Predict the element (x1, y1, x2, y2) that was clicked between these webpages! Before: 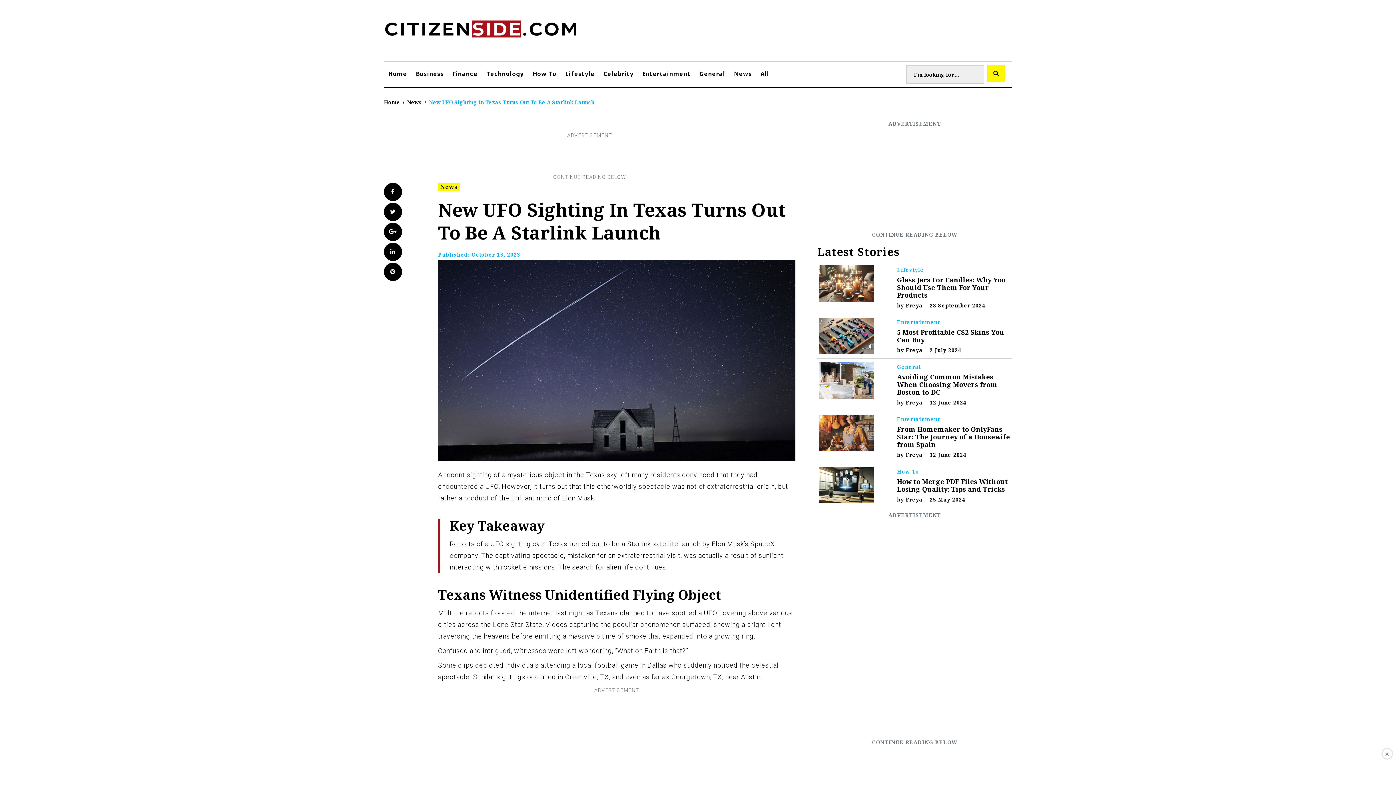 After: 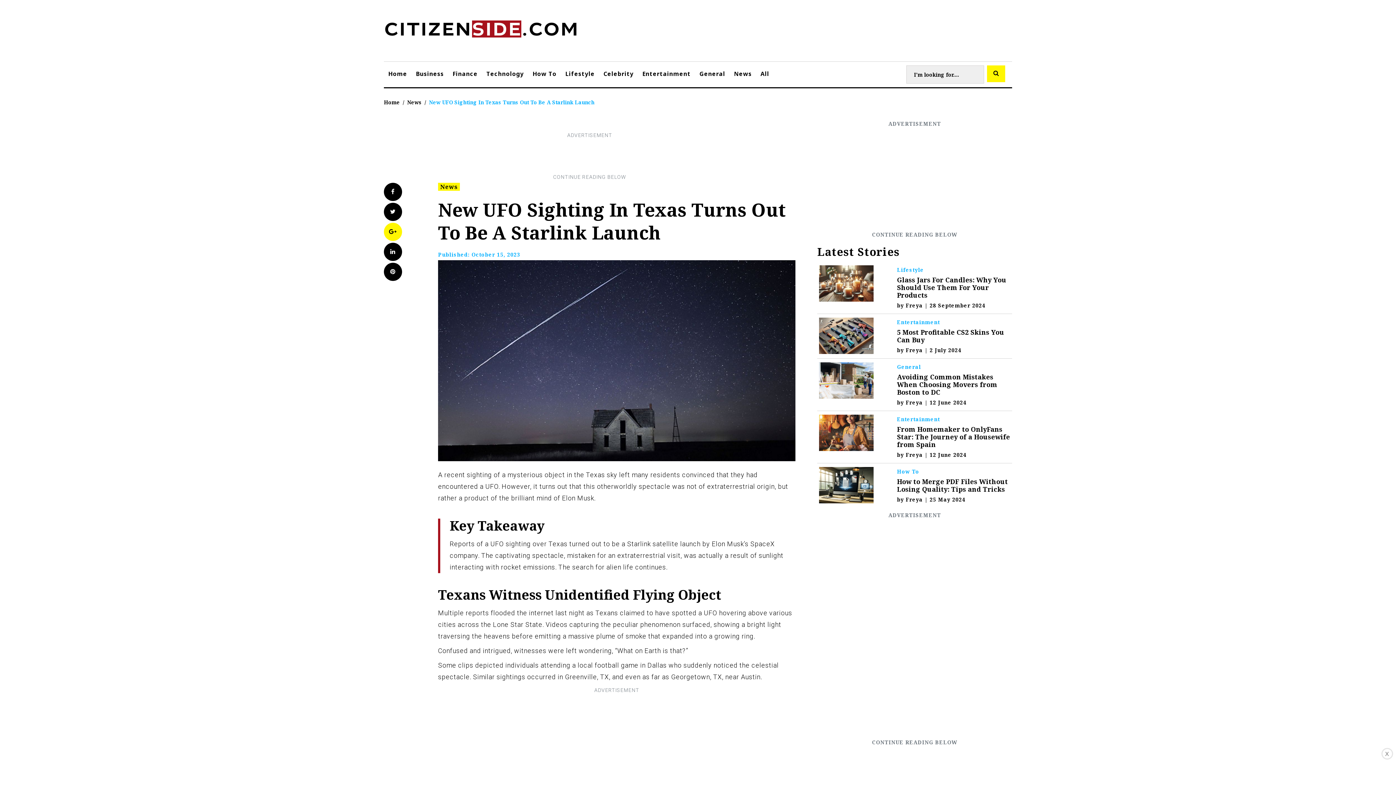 Action: bbox: (384, 222, 402, 241) label: Google+